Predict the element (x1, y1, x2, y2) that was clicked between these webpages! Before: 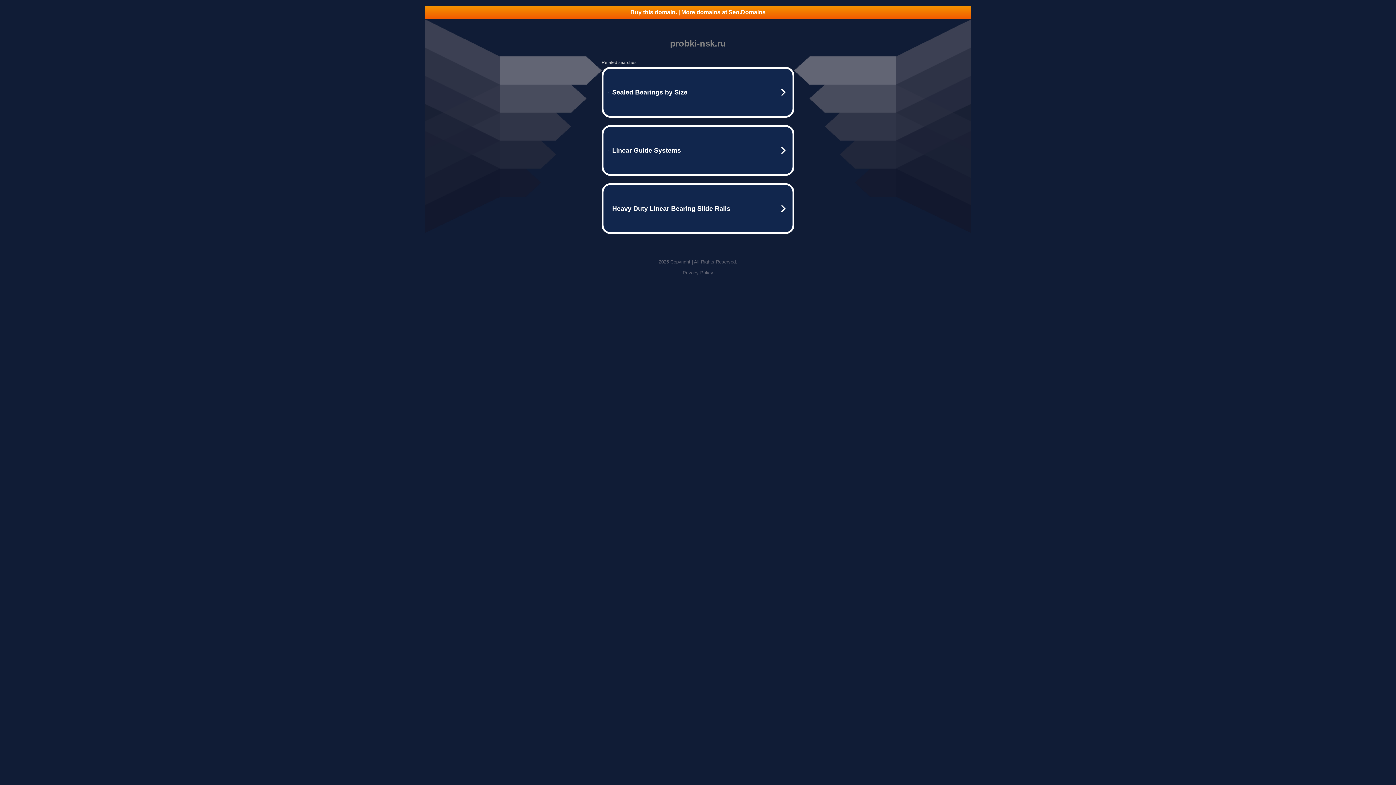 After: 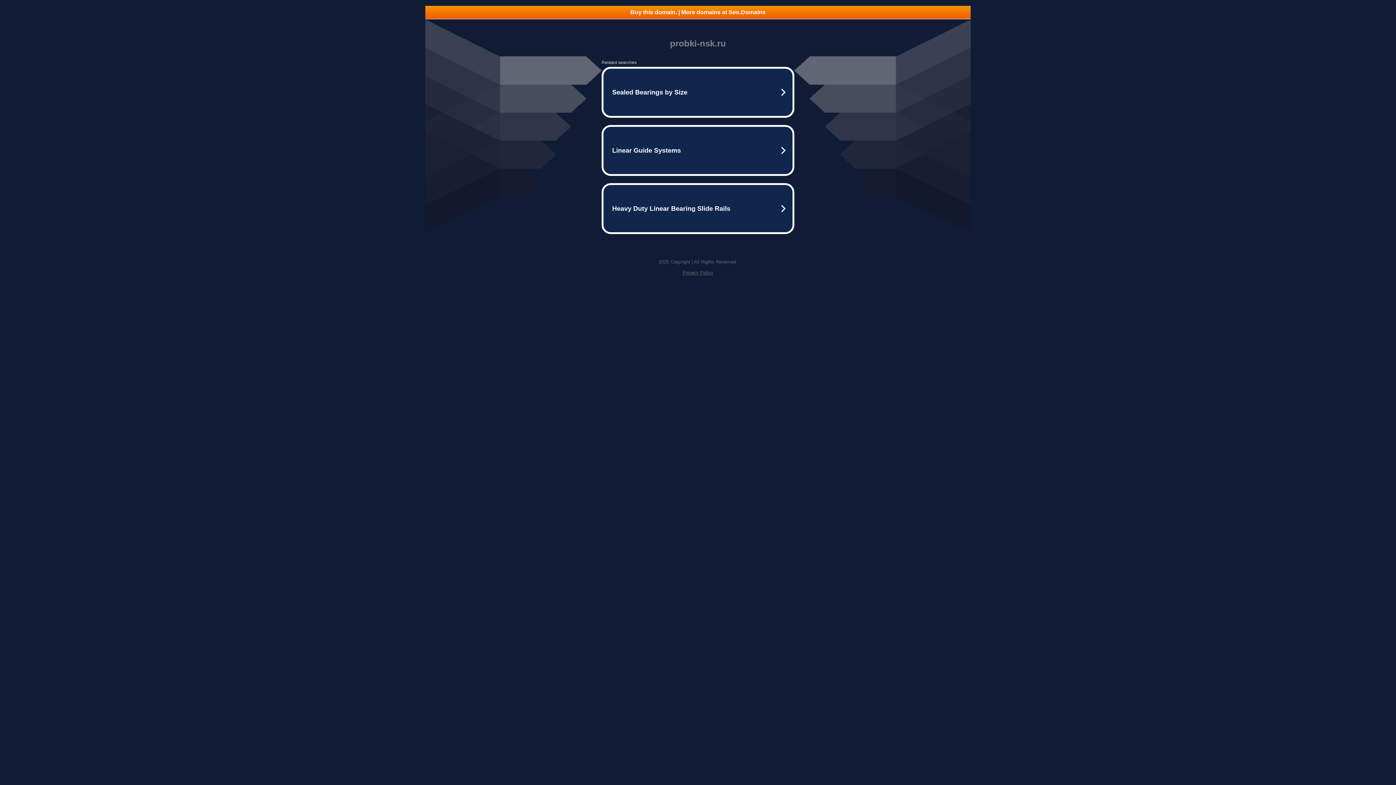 Action: bbox: (425, 5, 970, 18) label: Buy this domain. | More domains at Seo.Domains